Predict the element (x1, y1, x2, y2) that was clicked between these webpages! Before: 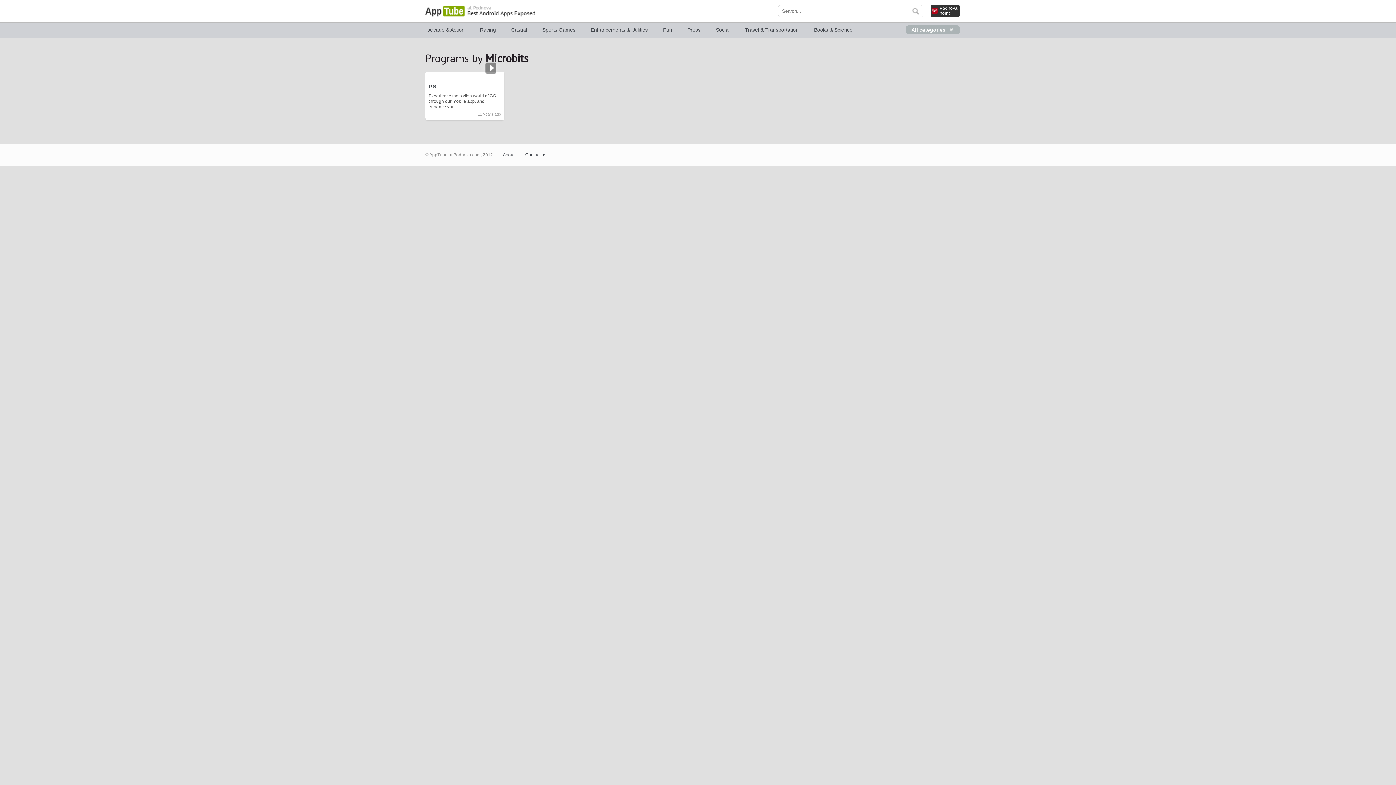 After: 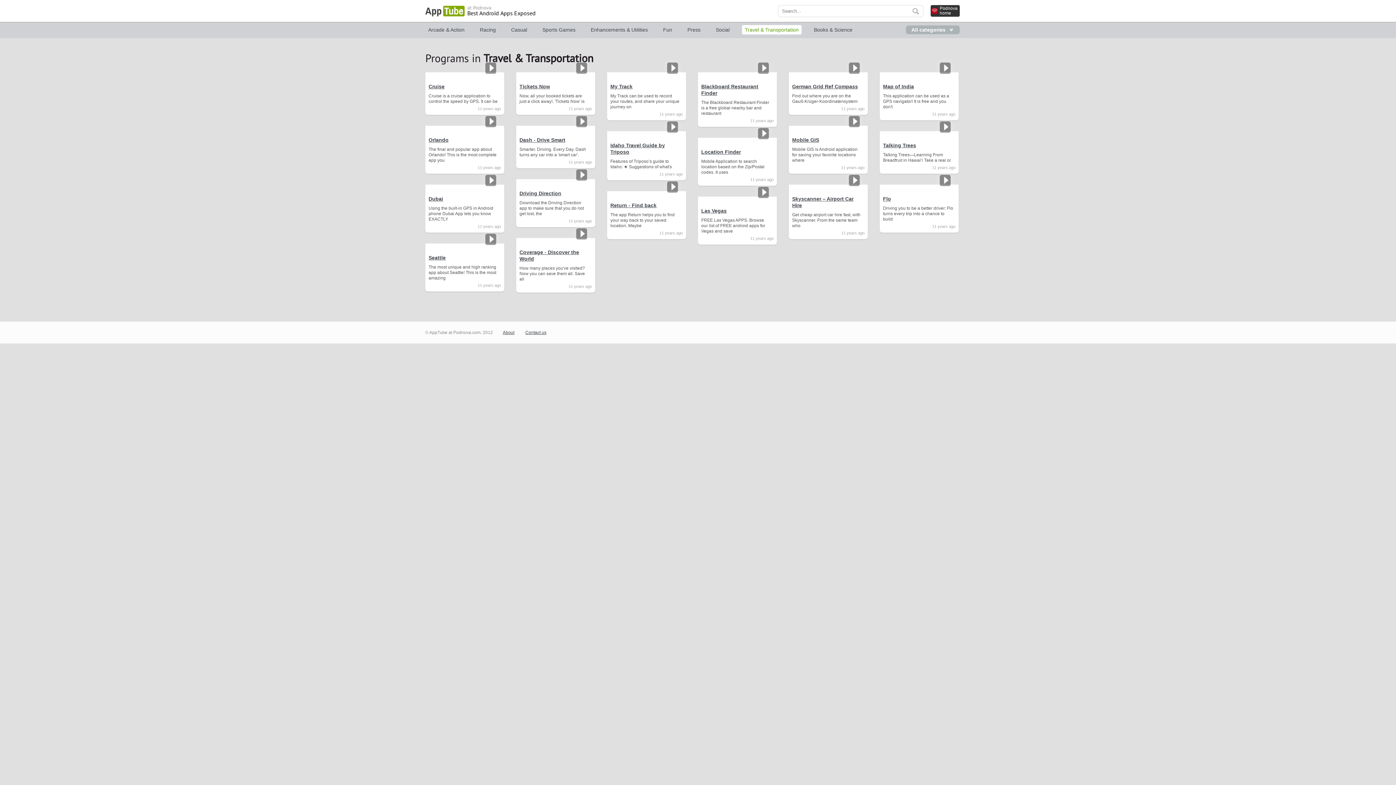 Action: label: Travel & Transportation bbox: (742, 25, 801, 34)